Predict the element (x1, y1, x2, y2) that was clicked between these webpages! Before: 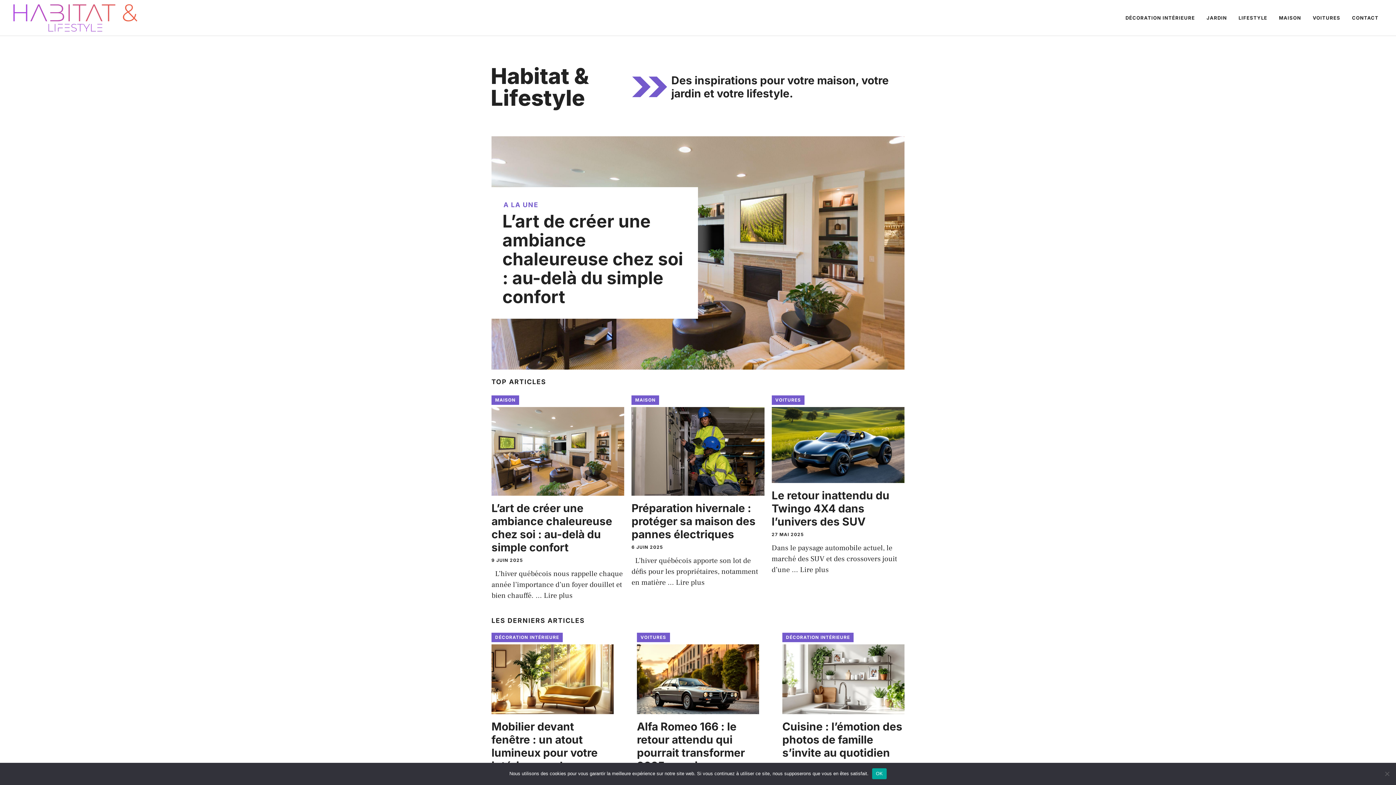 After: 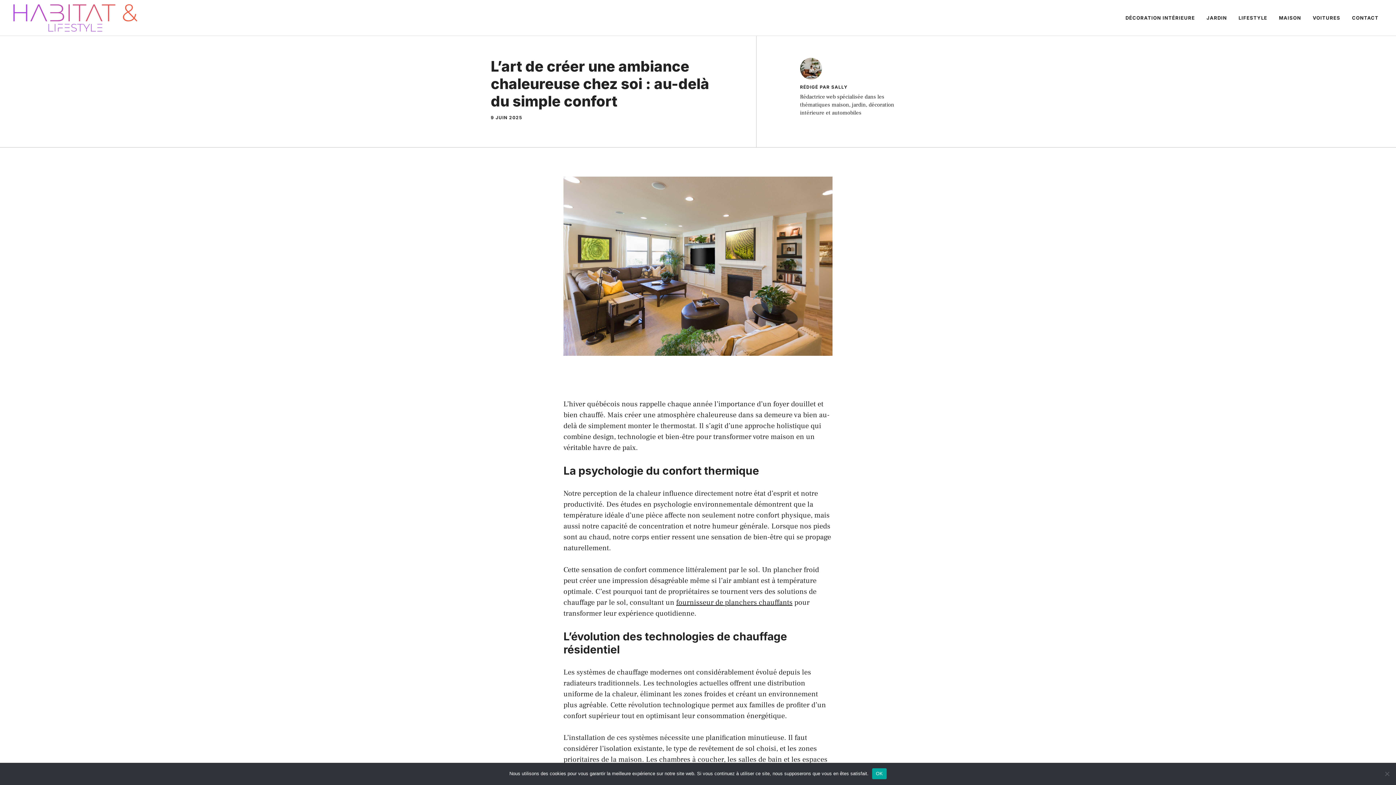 Action: label: En savoir plus sur L’art de créer une ambiance chaleureuse chez soi : au-delà du simple confort bbox: (544, 591, 572, 600)